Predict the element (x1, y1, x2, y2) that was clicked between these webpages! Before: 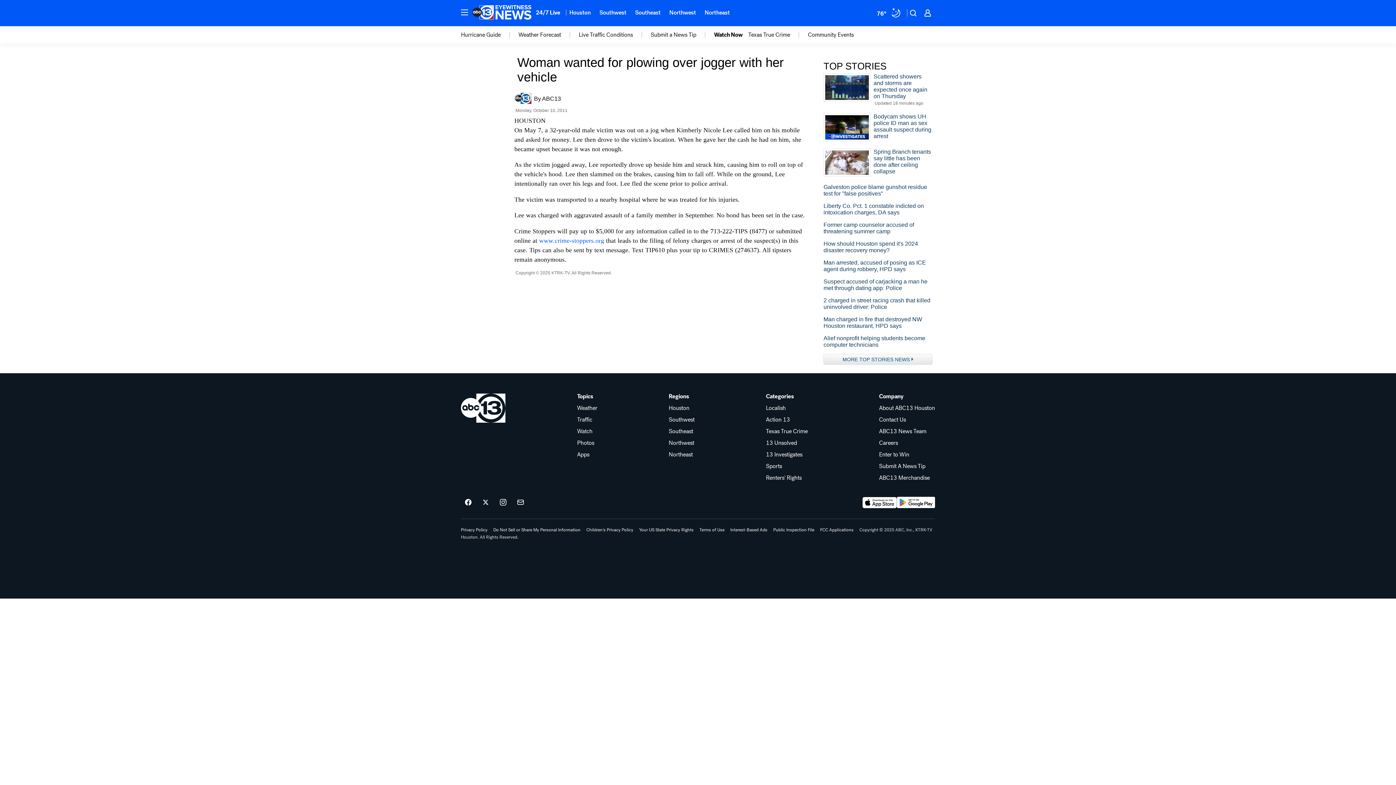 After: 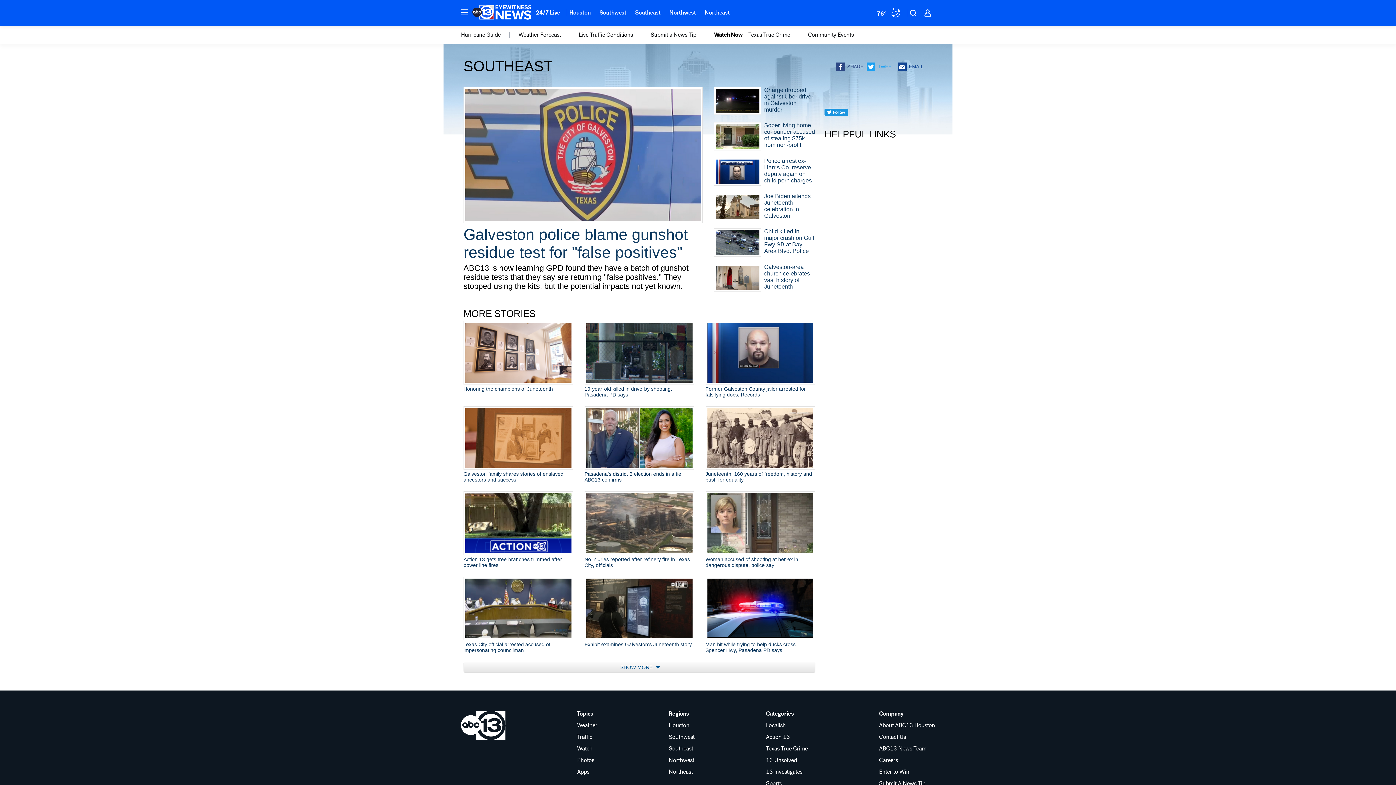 Action: bbox: (630, 4, 665, 20) label: Southeast